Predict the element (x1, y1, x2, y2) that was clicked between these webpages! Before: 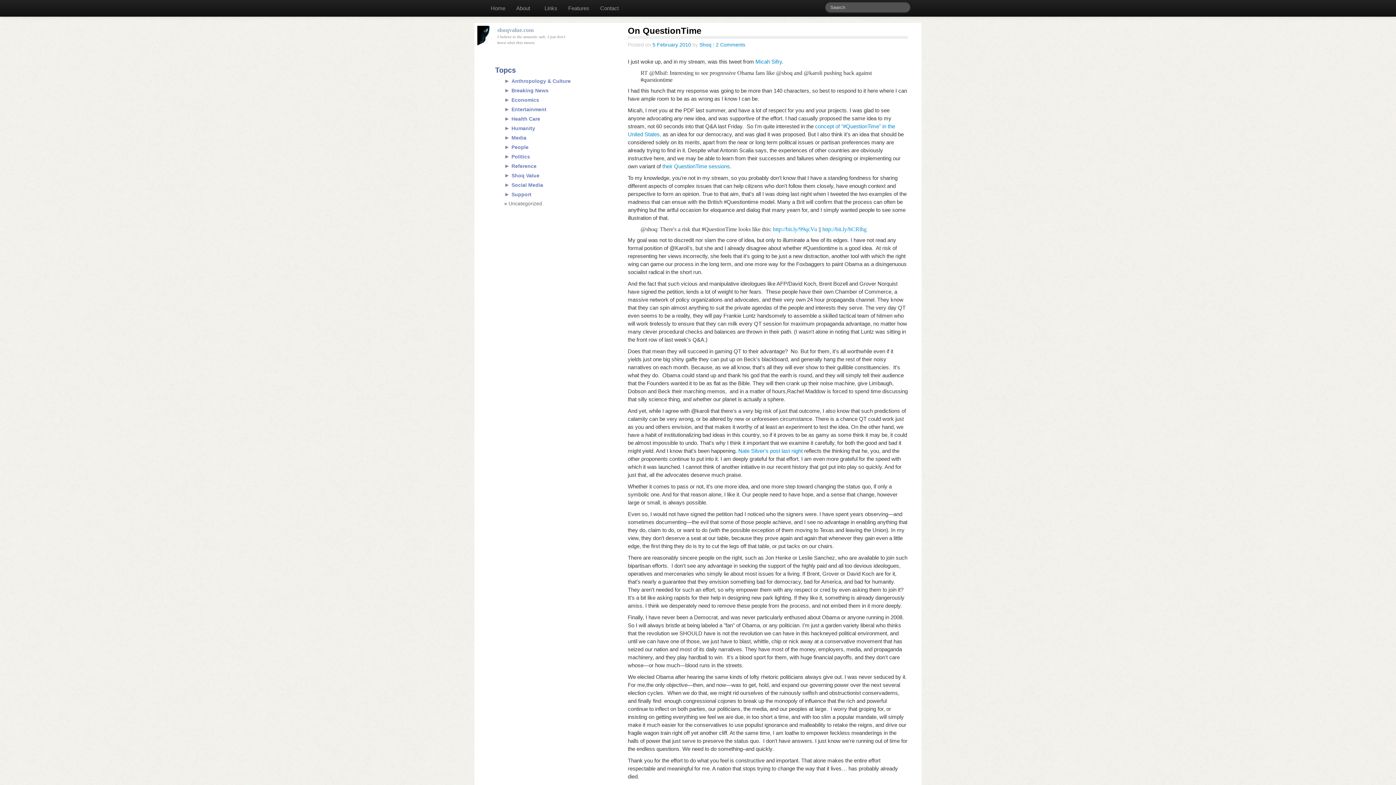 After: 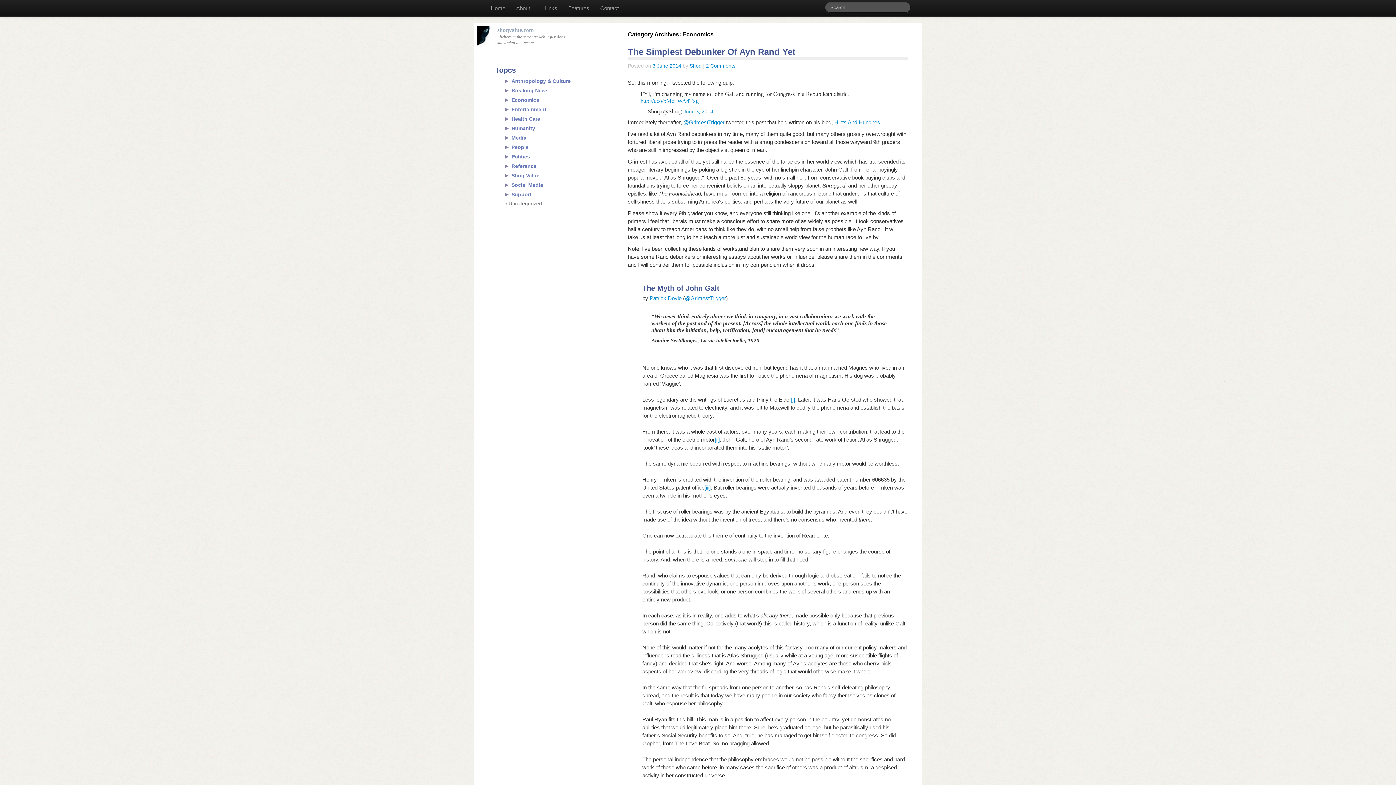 Action: label: Economics bbox: (511, 97, 539, 102)